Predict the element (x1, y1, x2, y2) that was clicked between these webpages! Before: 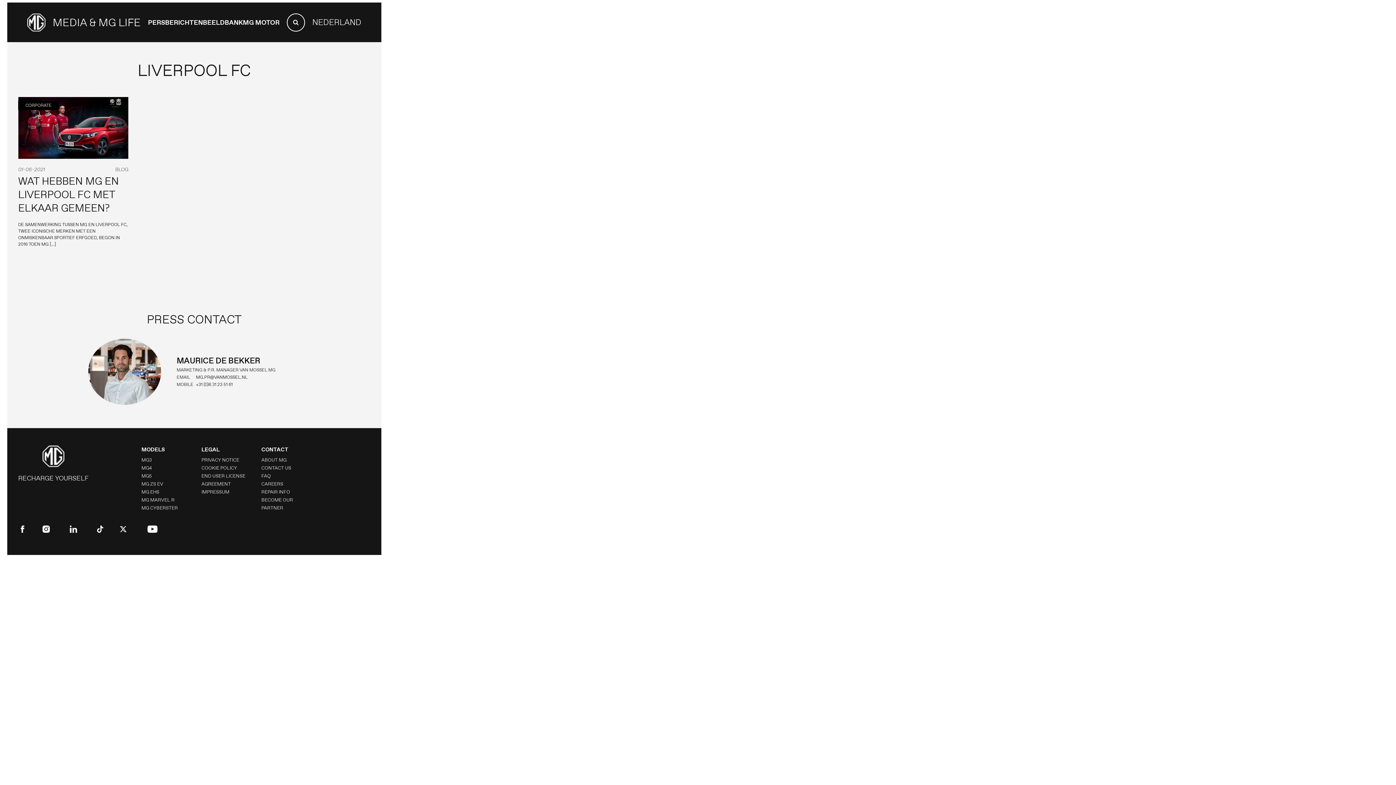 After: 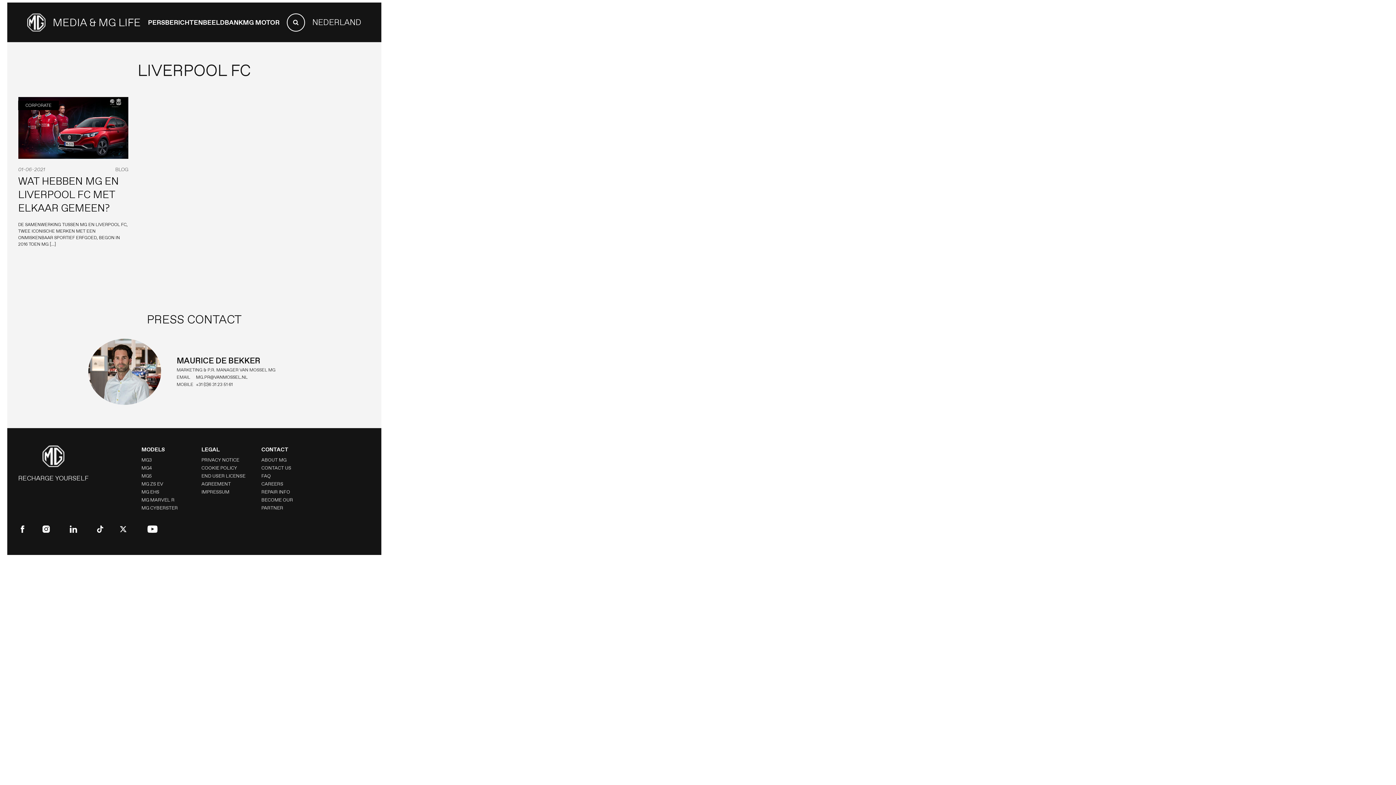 Action: label: MG5 bbox: (141, 473, 151, 479)